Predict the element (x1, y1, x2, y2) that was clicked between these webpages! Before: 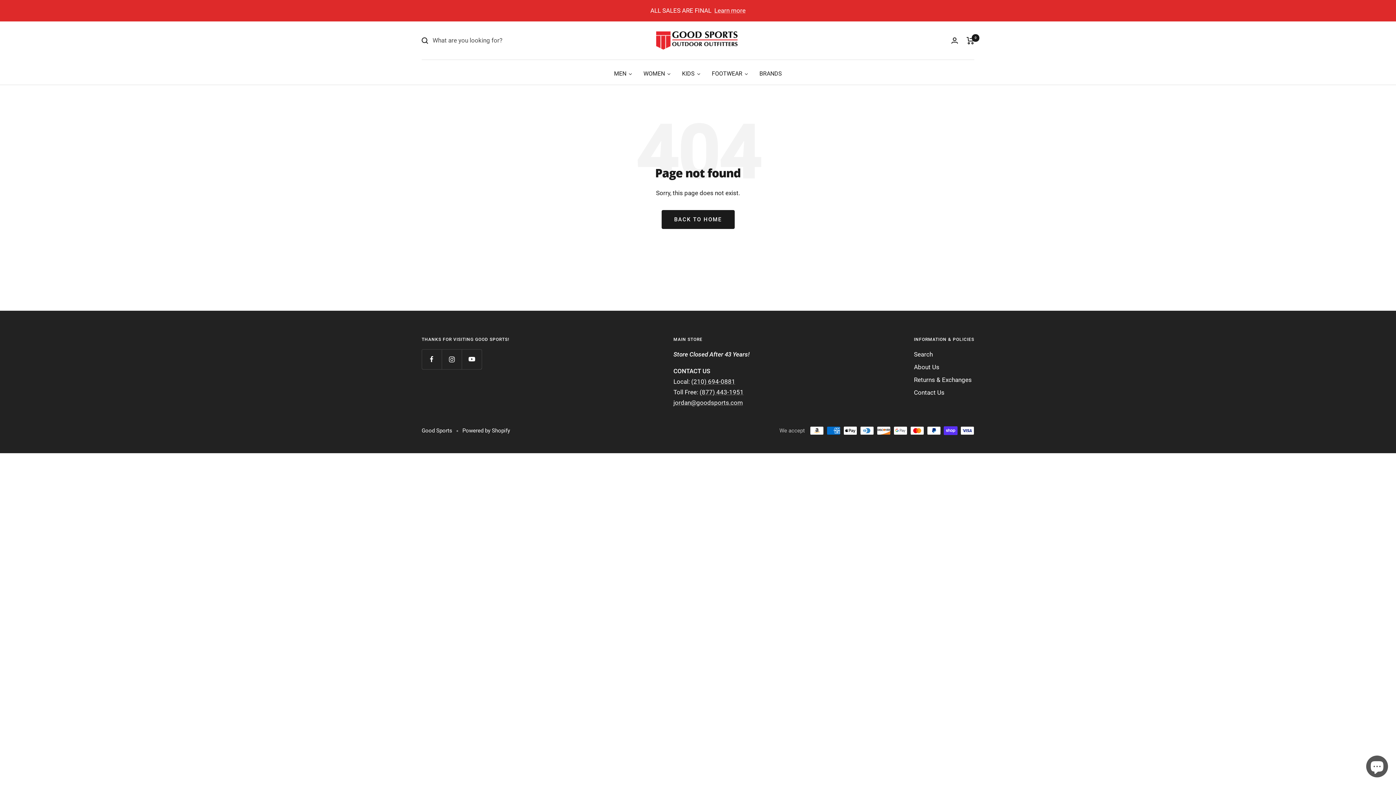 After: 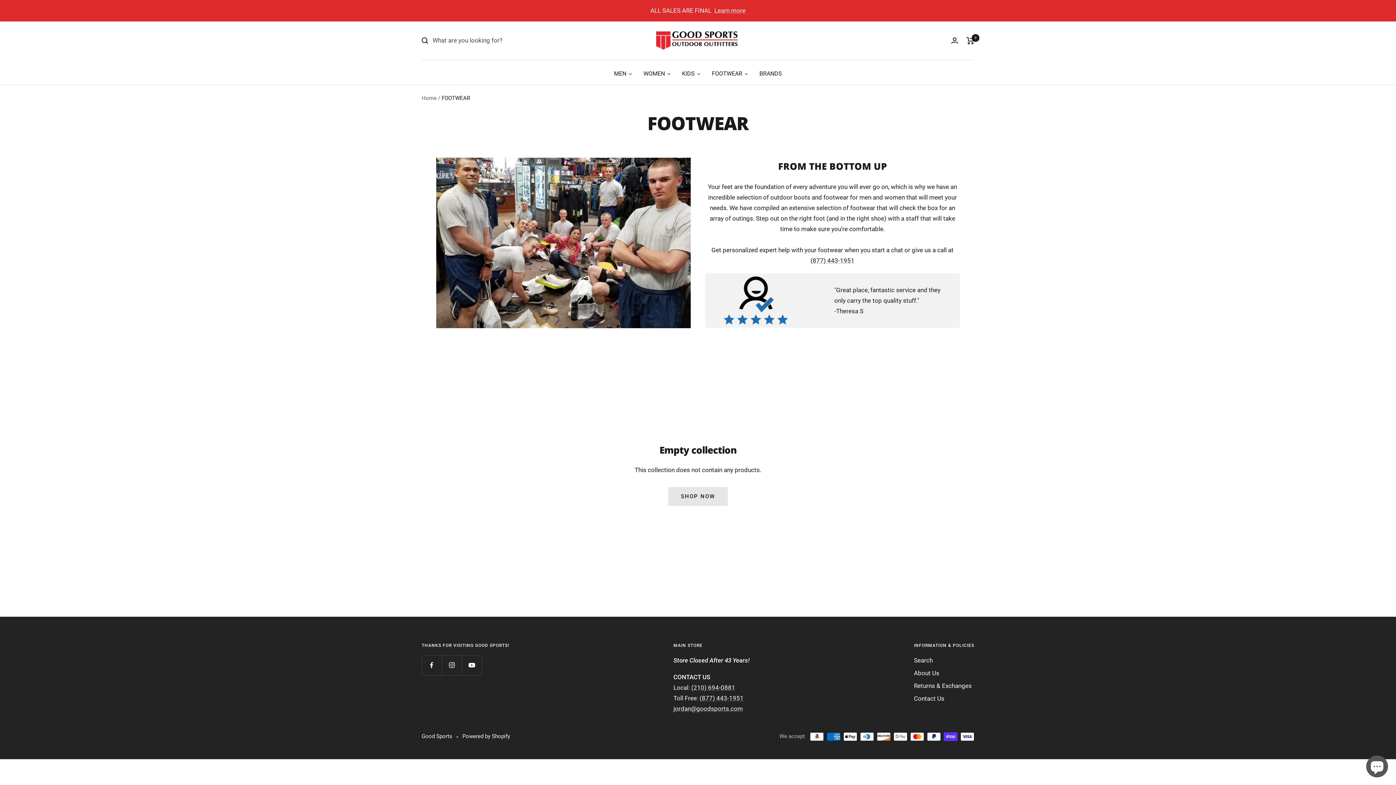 Action: bbox: (706, 66, 754, 77) label: FOOTWEAR